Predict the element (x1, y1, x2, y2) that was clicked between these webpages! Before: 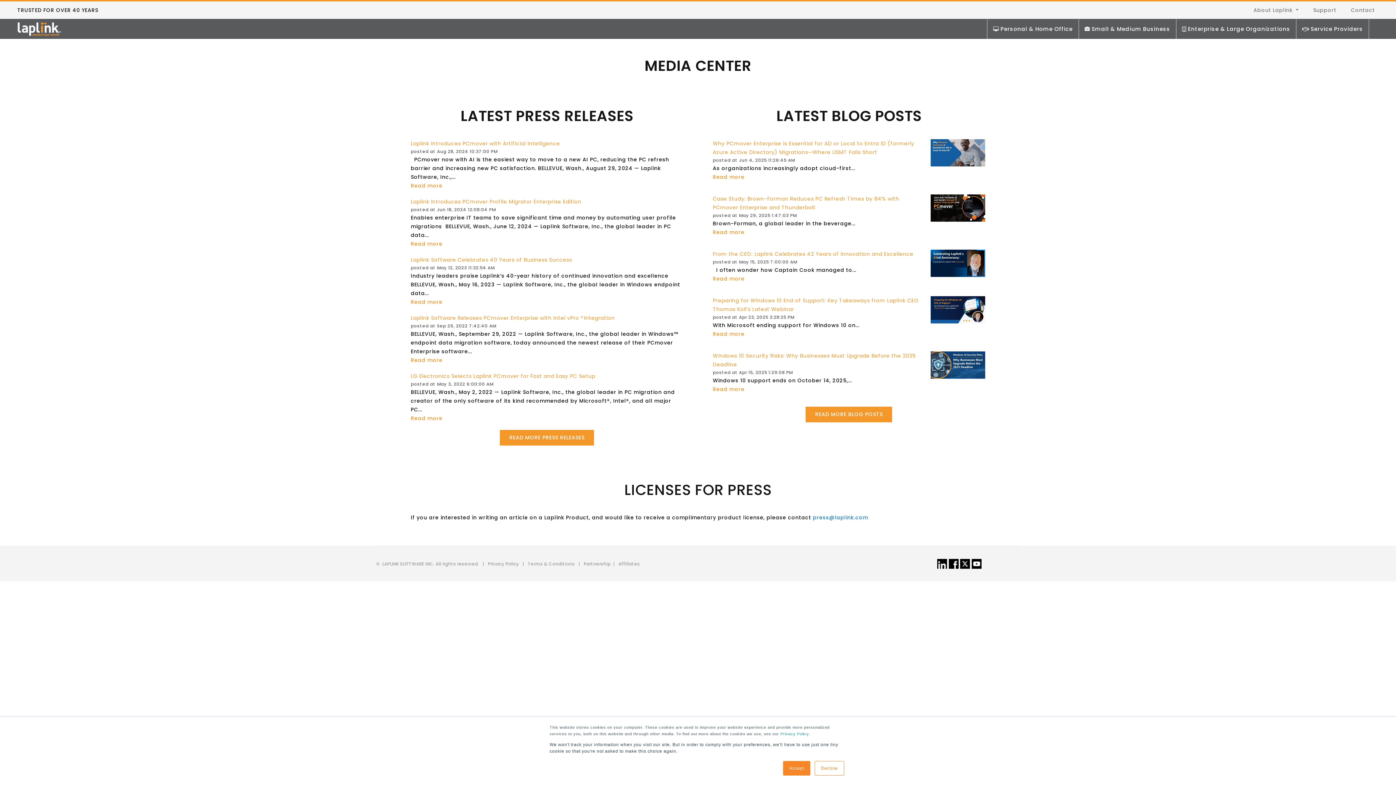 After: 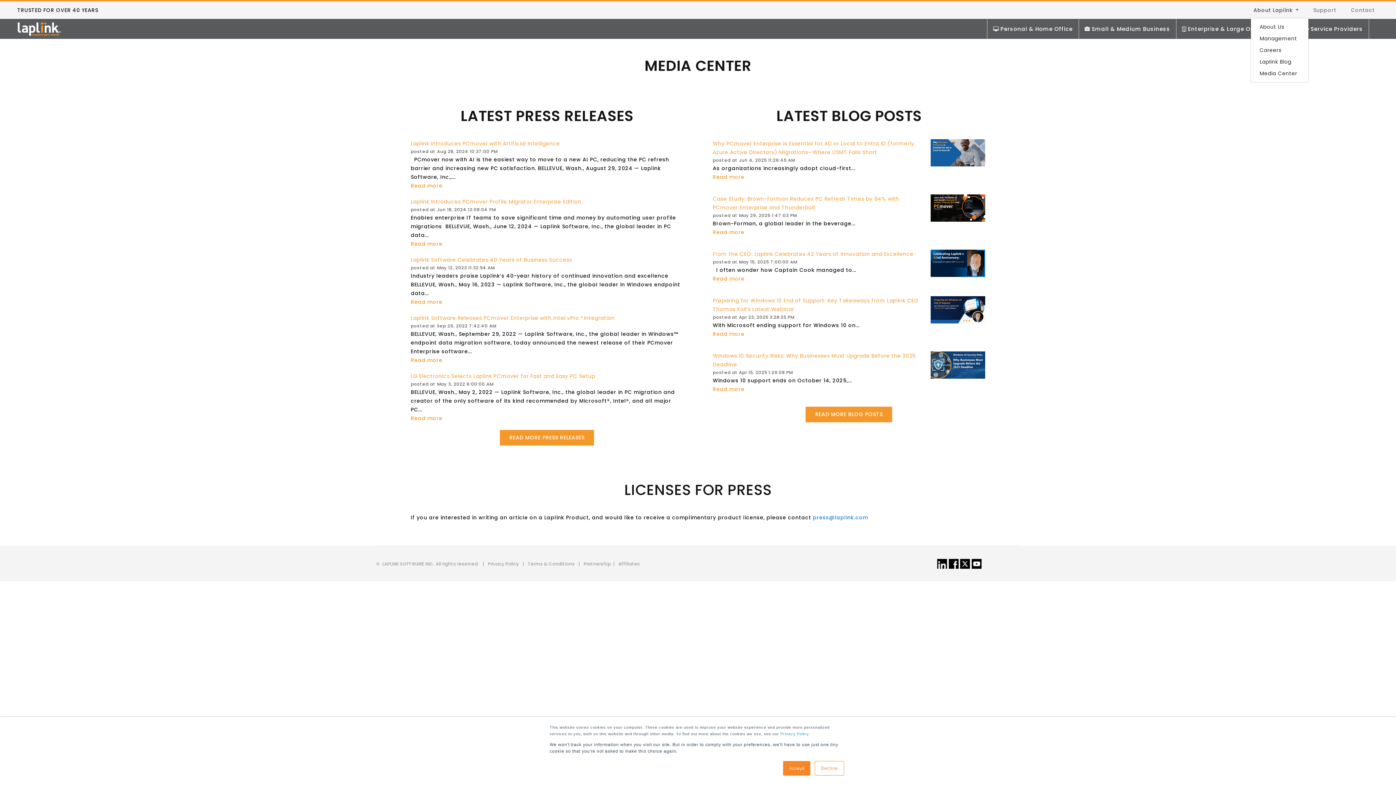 Action: bbox: (1250, 2, 1301, 17) label: About Laplink